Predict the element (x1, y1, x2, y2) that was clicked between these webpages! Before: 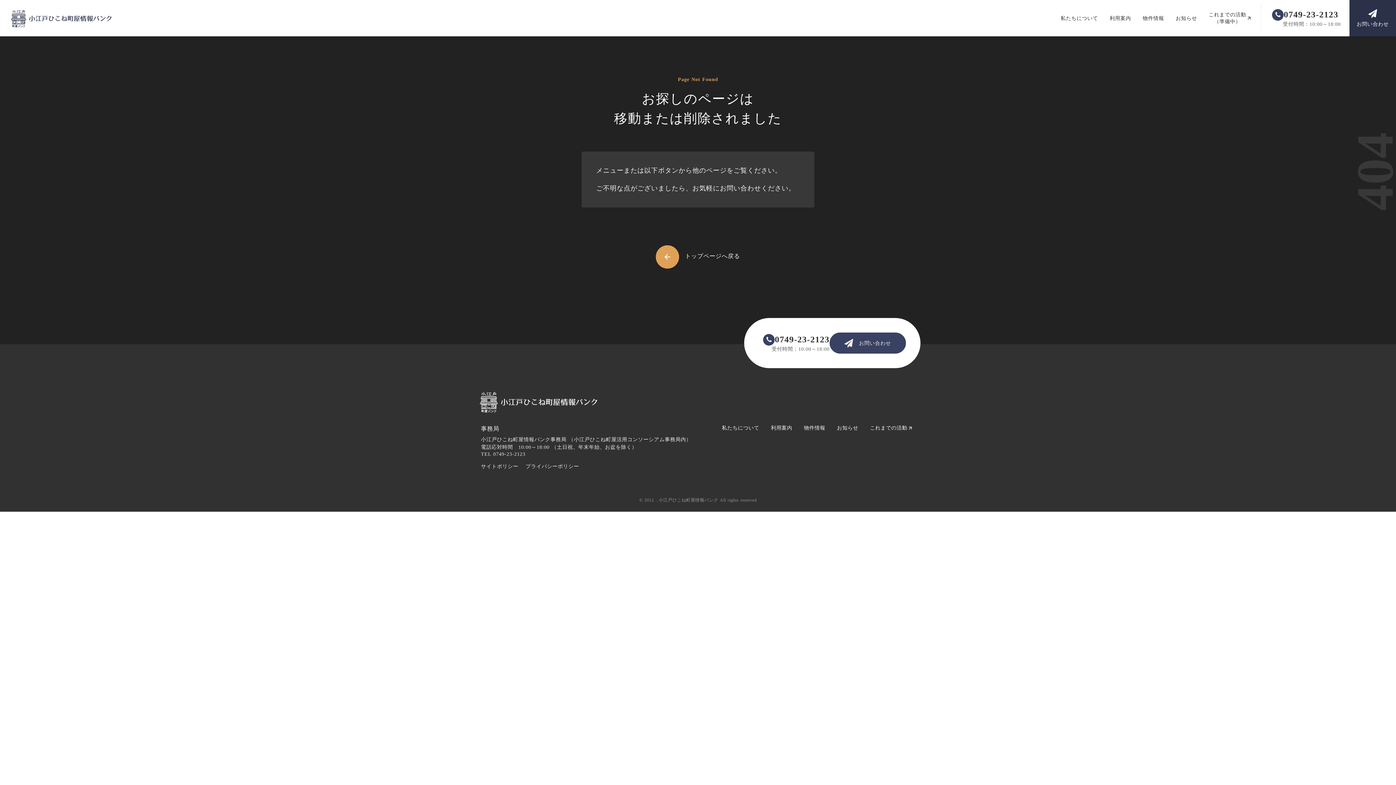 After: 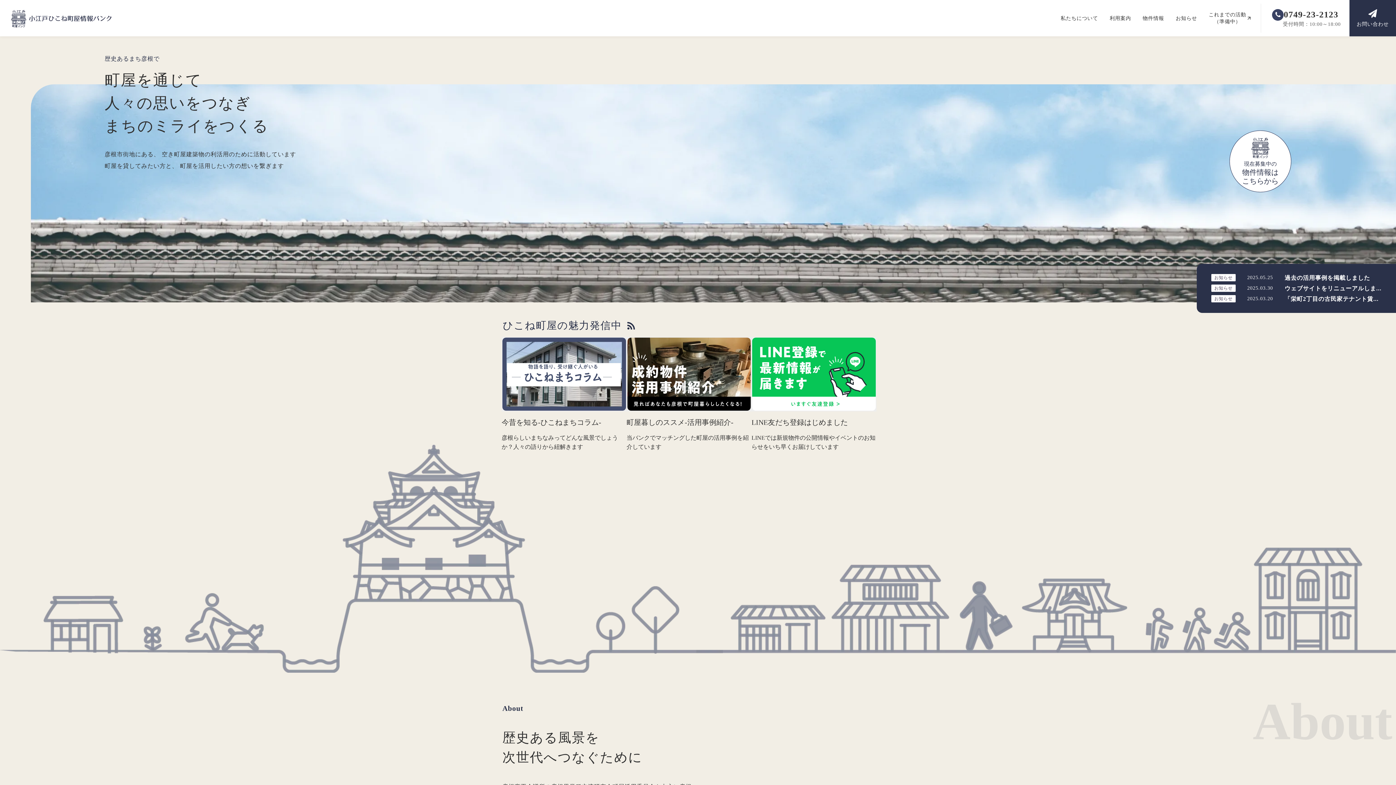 Action: bbox: (656, 245, 740, 268) label: arrow_forward

トップページへ戻る